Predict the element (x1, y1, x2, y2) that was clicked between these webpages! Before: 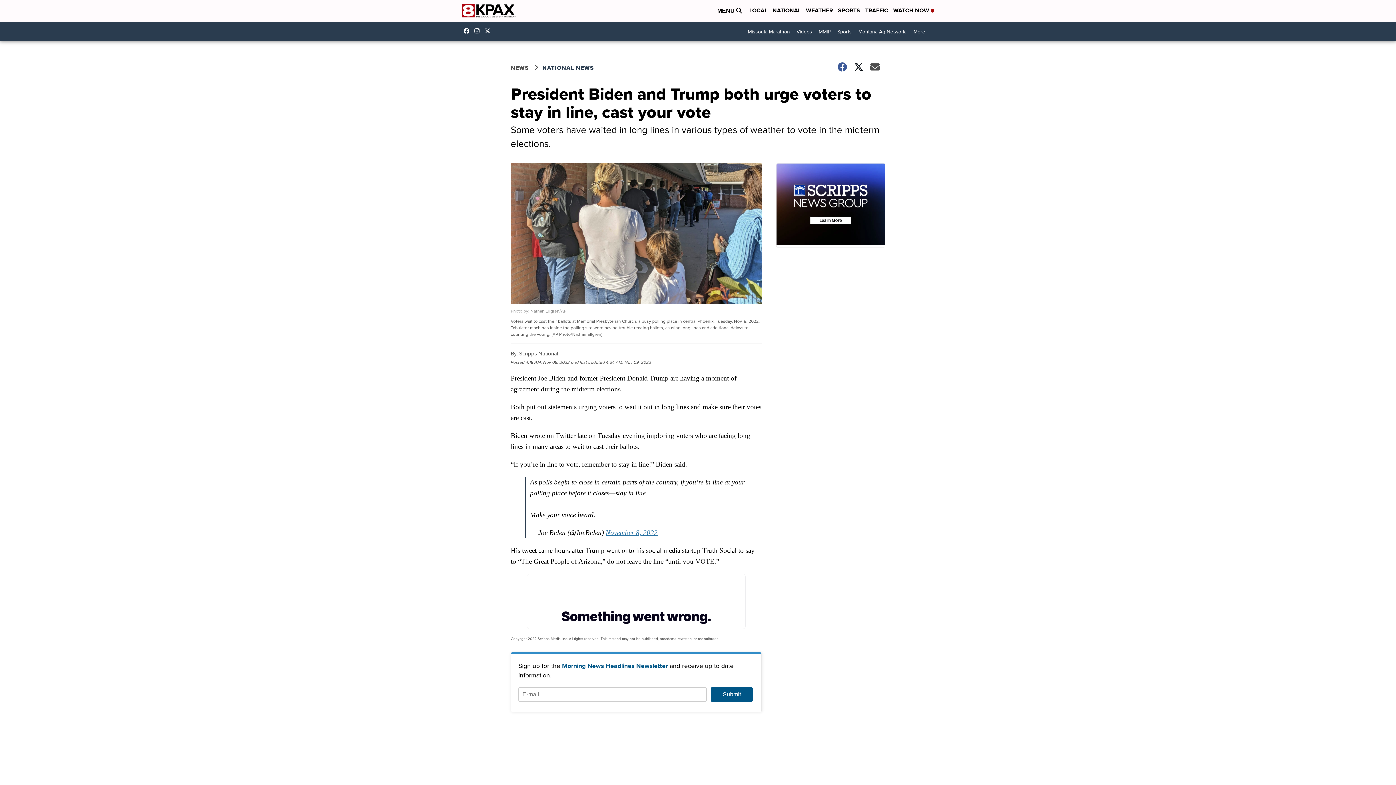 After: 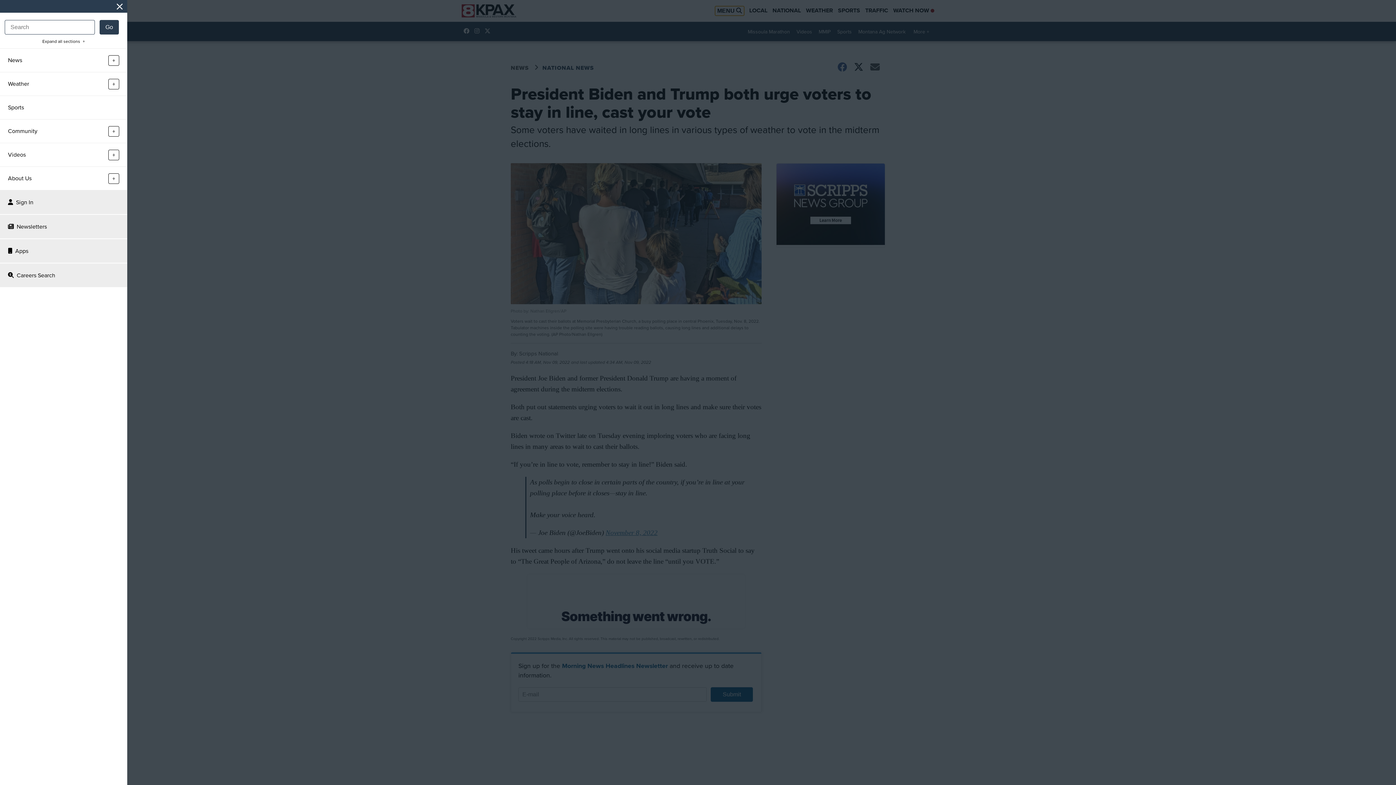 Action: label: Open Menu and Search bbox: (715, 6, 744, 15)